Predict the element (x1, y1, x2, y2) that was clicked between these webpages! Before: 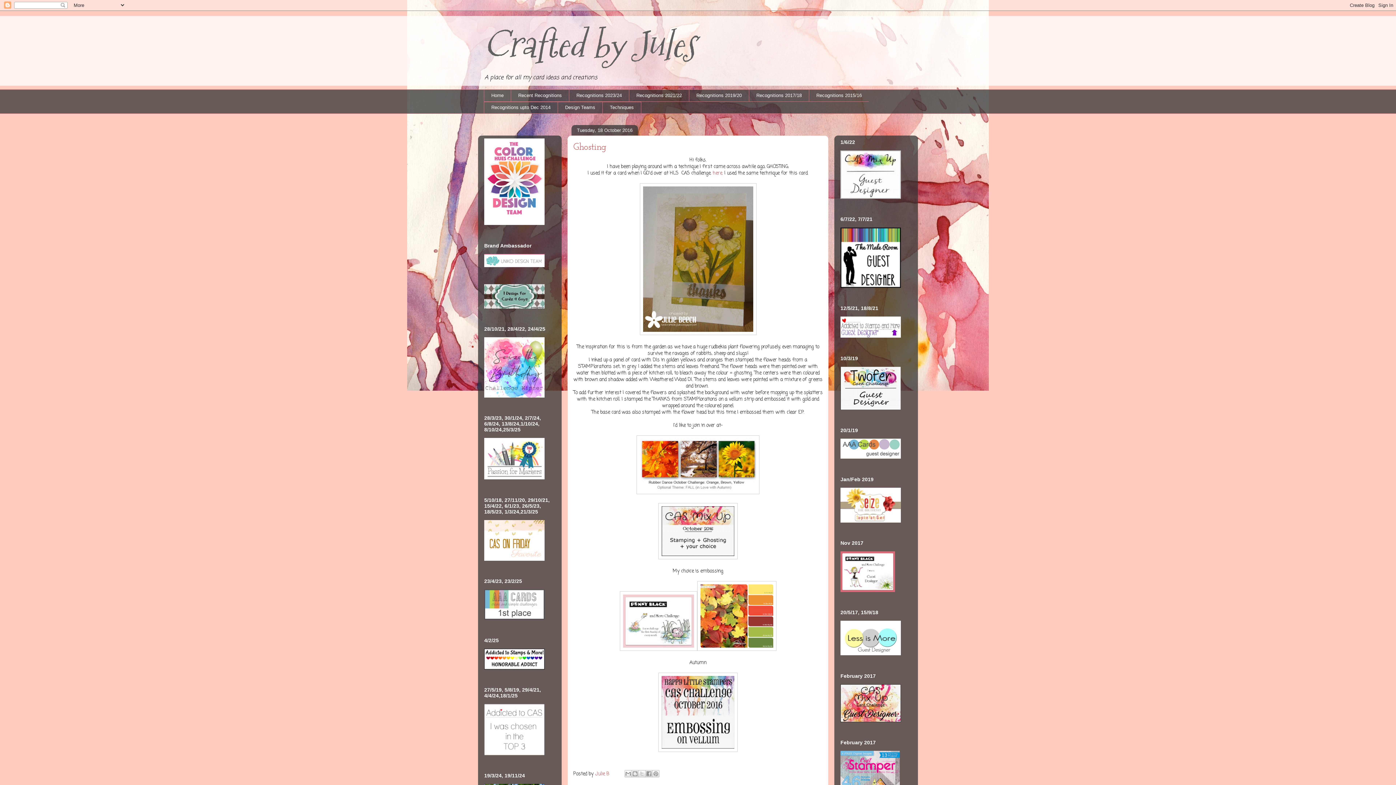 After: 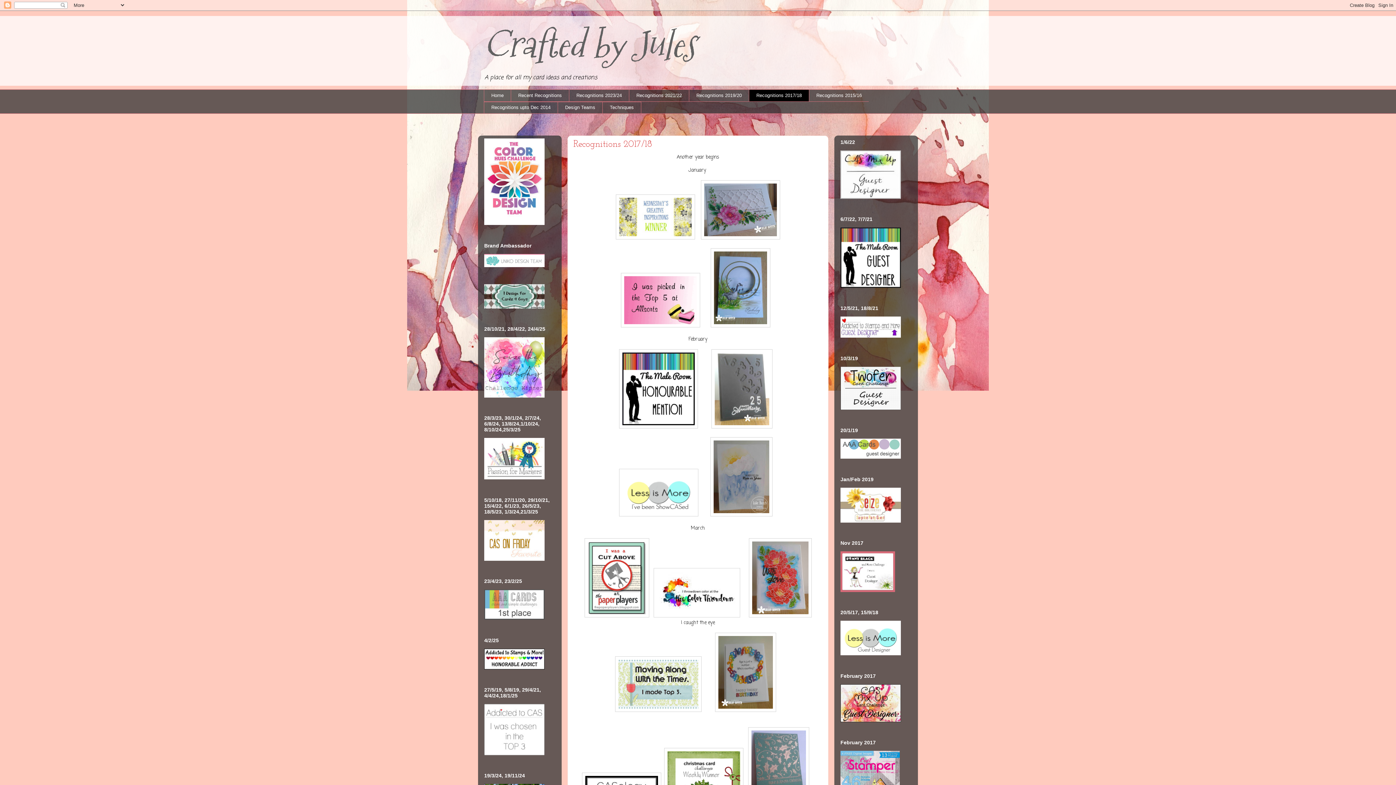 Action: bbox: (749, 89, 809, 101) label: Recognitions 2017/18